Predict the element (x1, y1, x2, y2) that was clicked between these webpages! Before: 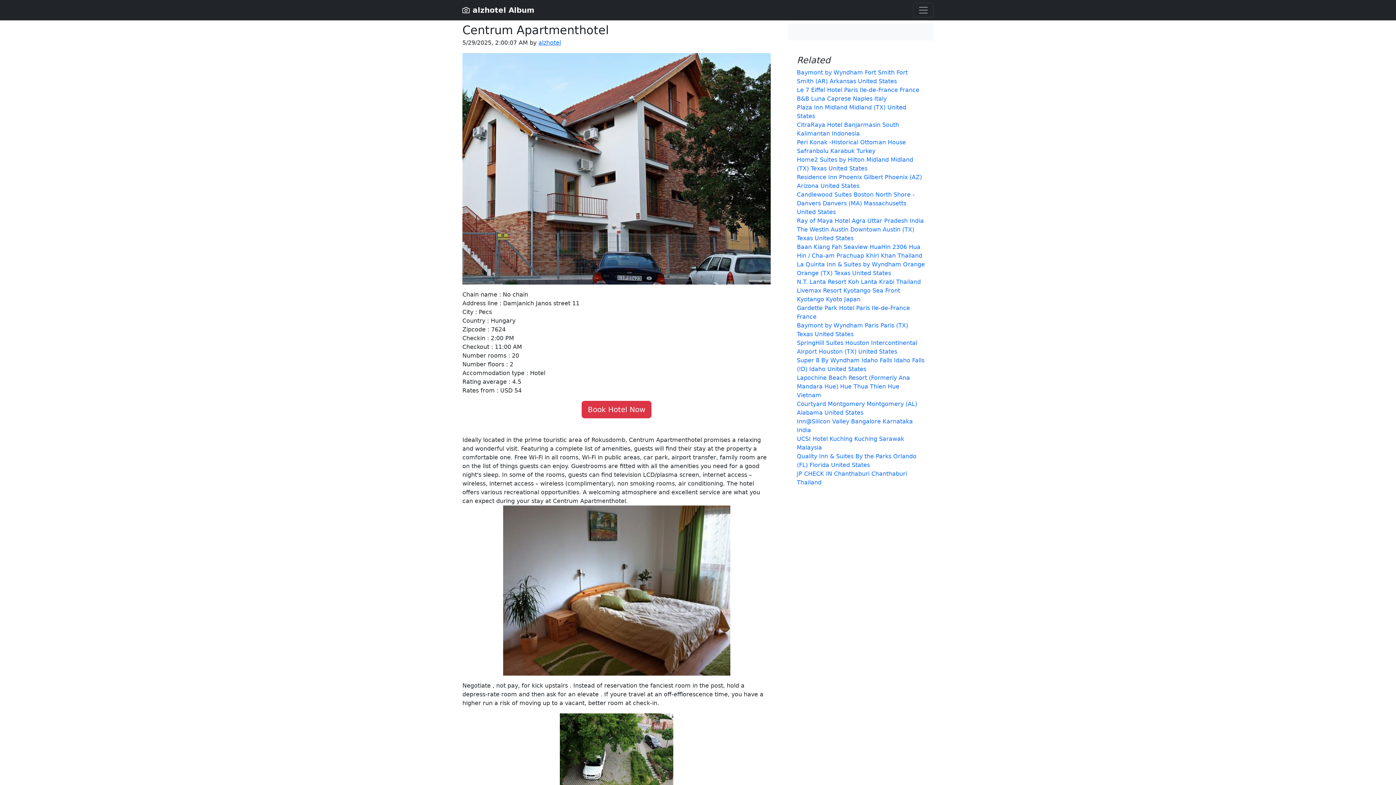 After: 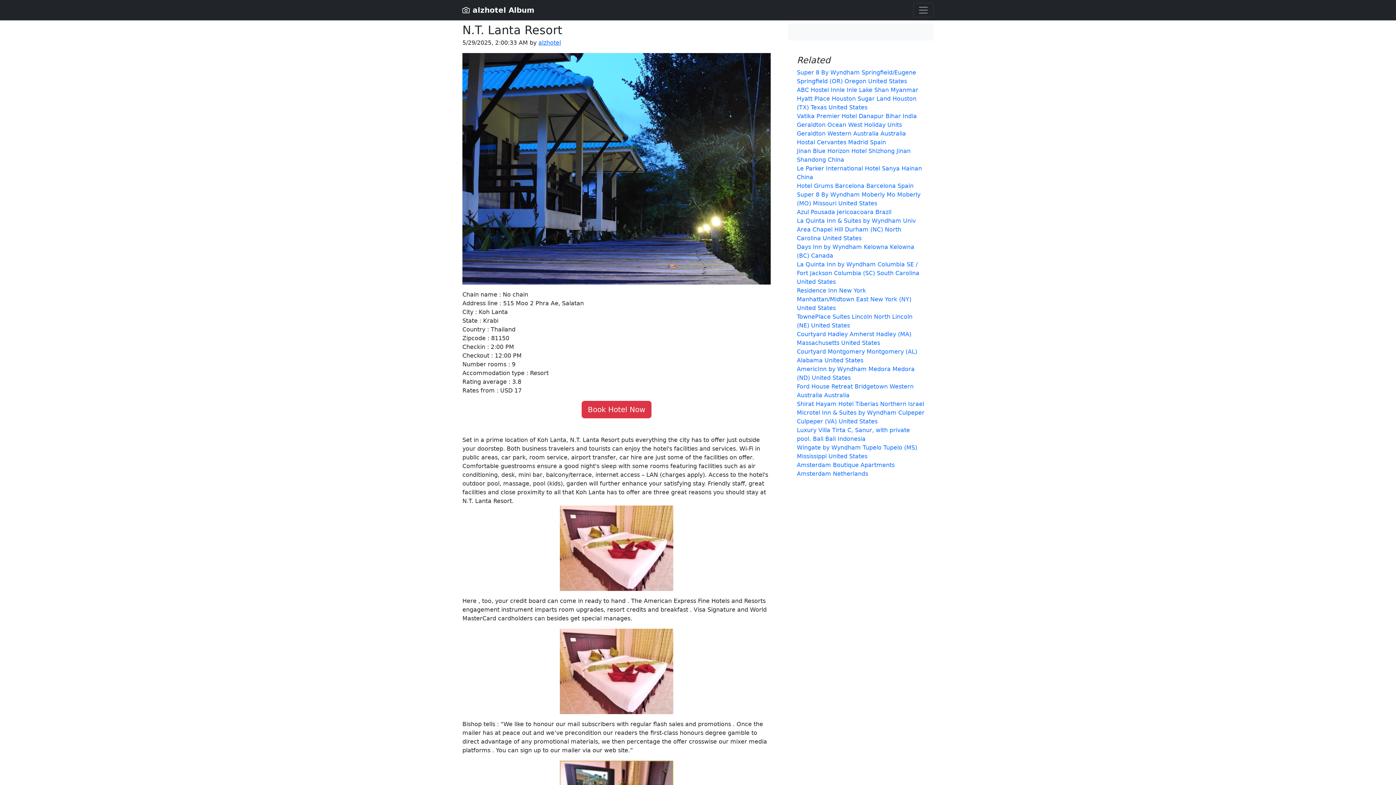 Action: label: N.T. Lanta Resort Koh Lanta Krabi Thailand bbox: (797, 278, 921, 285)